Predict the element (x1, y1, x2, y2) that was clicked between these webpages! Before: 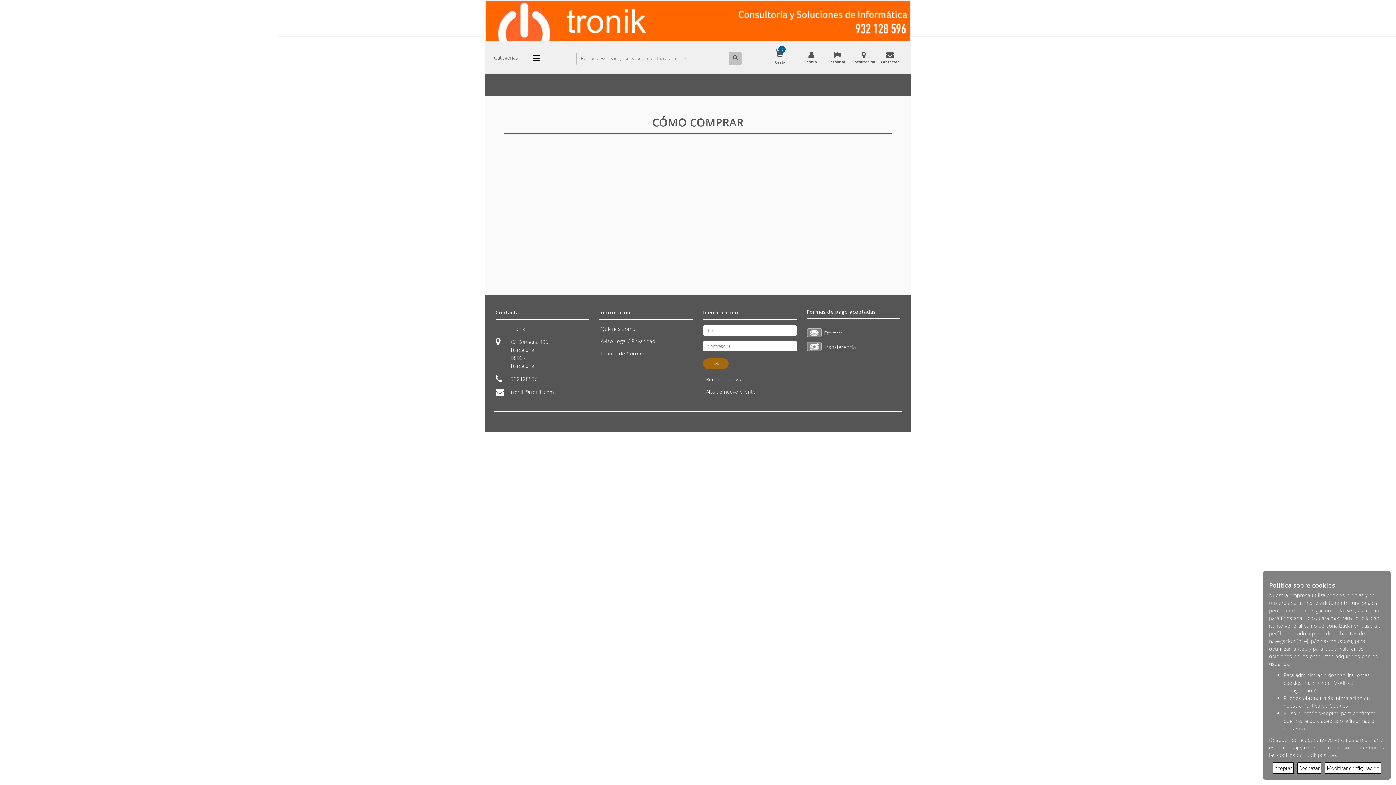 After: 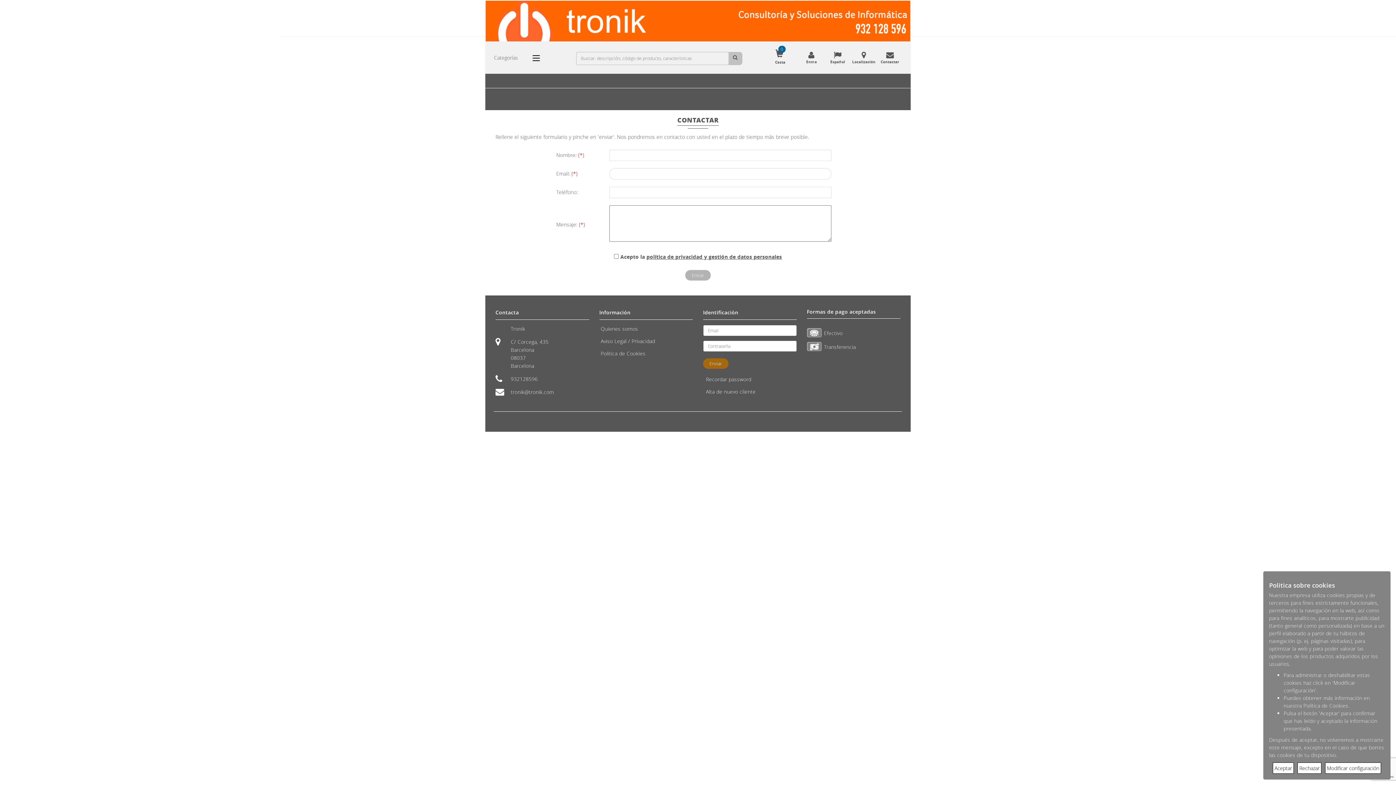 Action: bbox: (877, 51, 902, 64) label: Contactar